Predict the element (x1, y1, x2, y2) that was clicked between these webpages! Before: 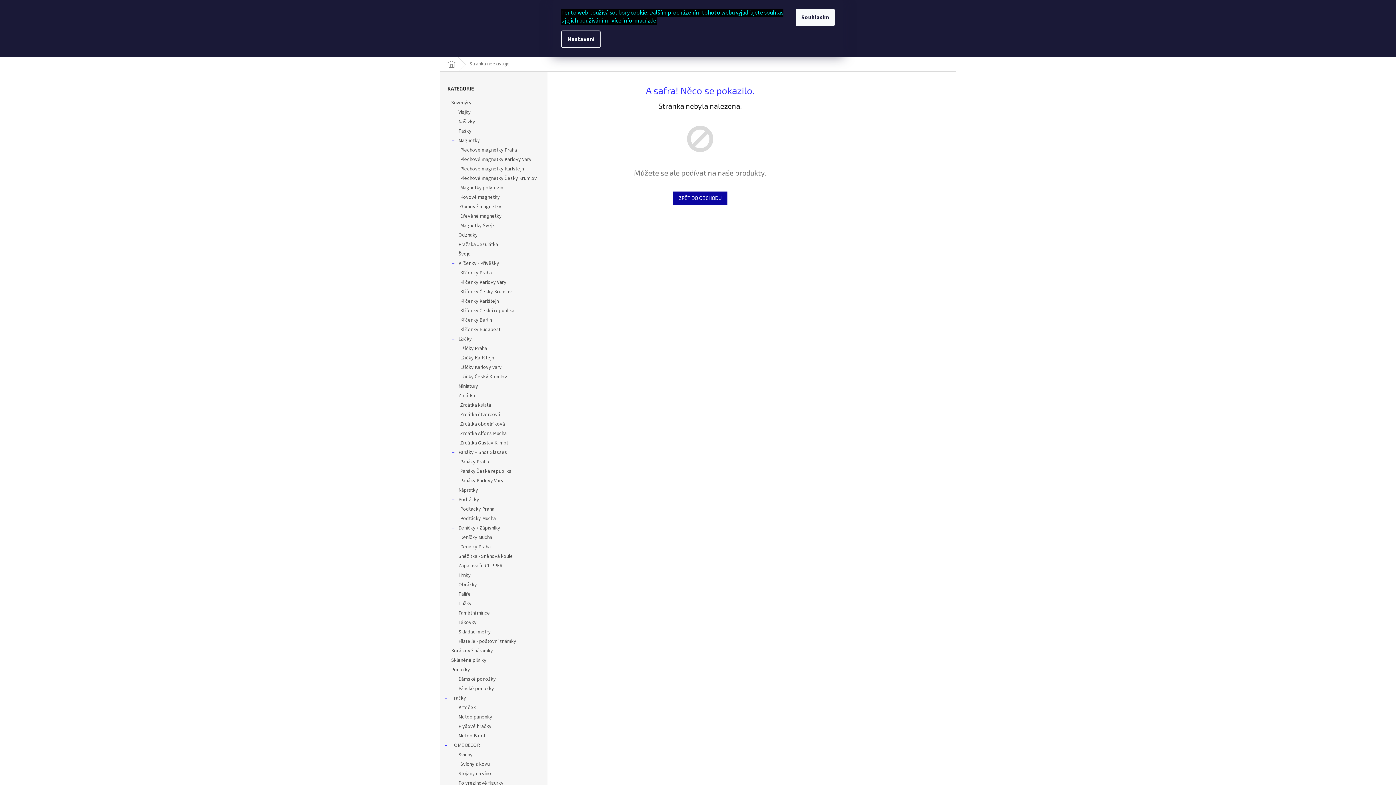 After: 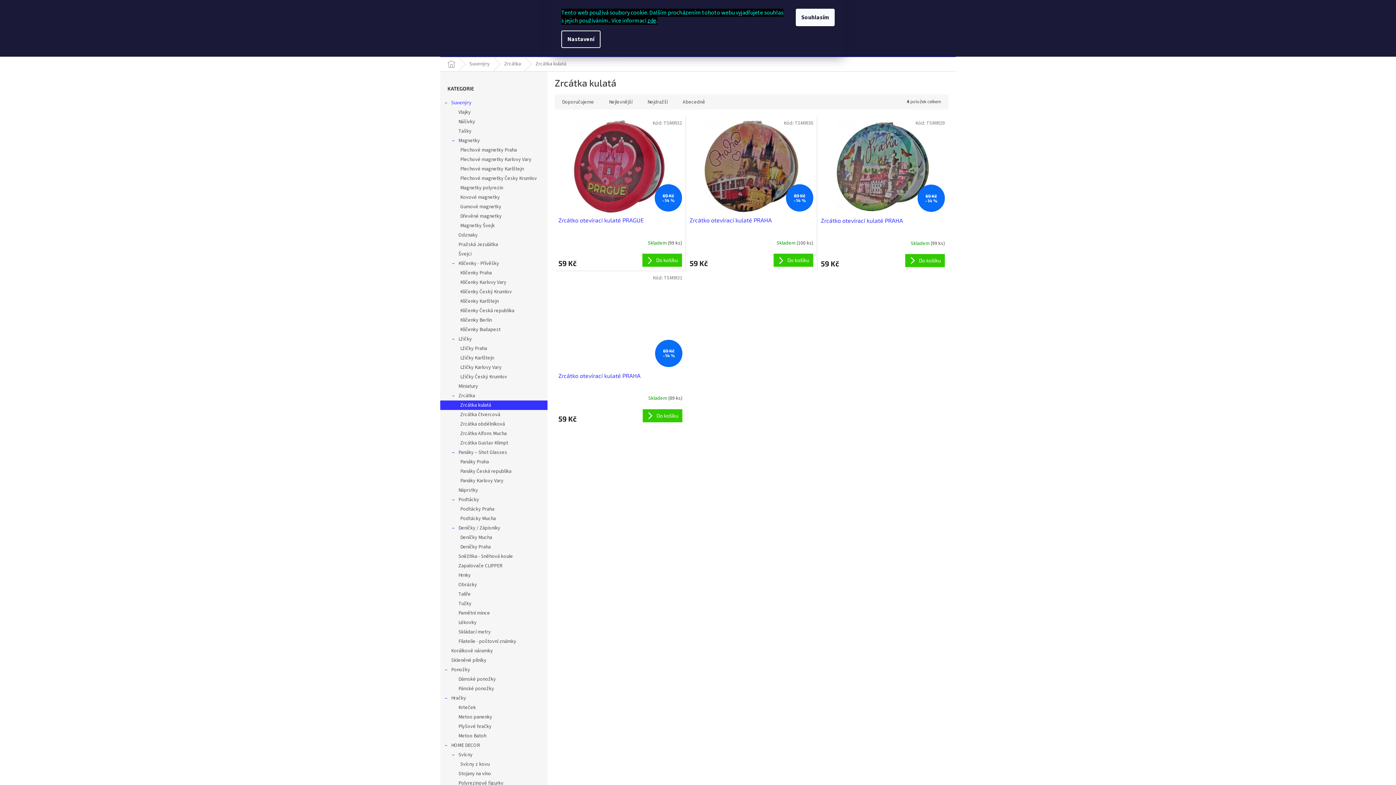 Action: bbox: (440, 400, 547, 410) label: Zrcátka kulatá